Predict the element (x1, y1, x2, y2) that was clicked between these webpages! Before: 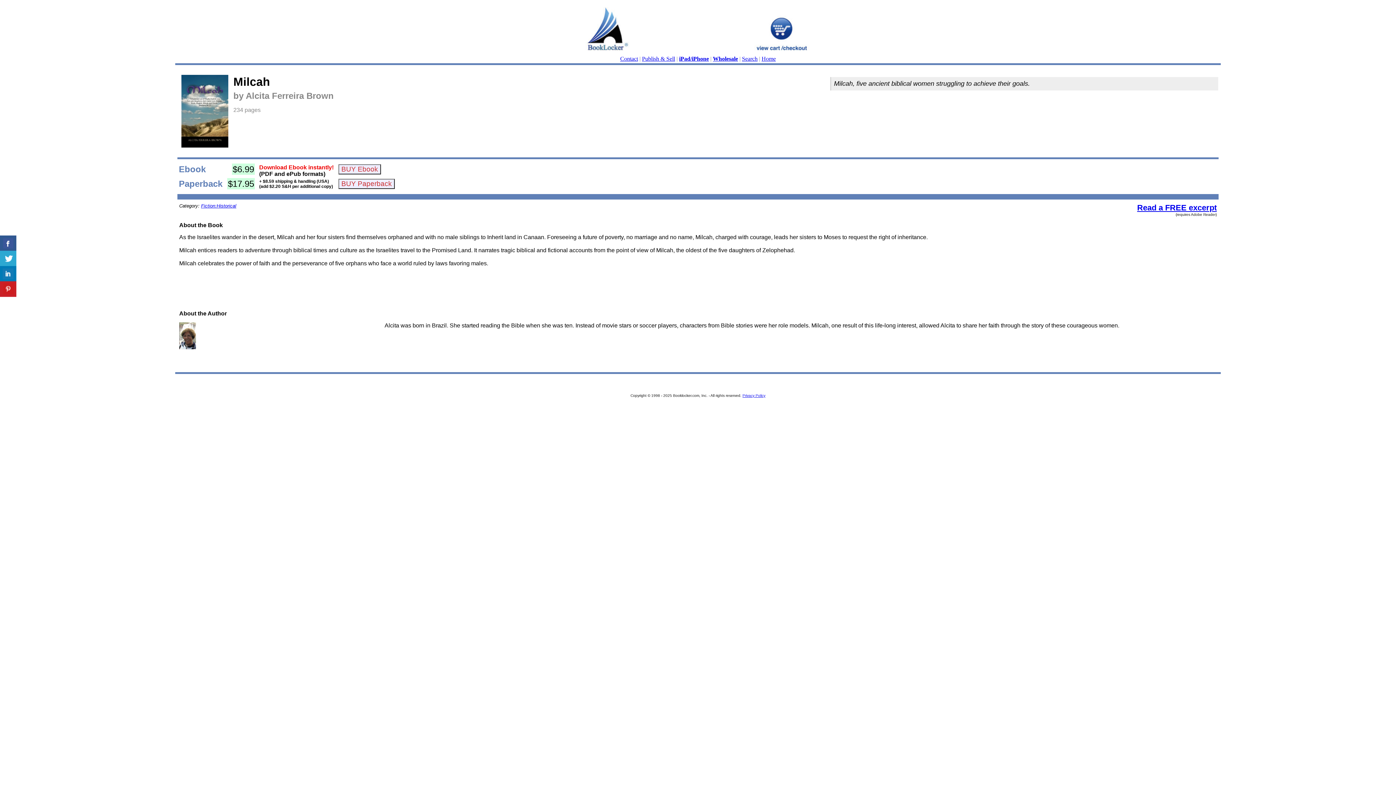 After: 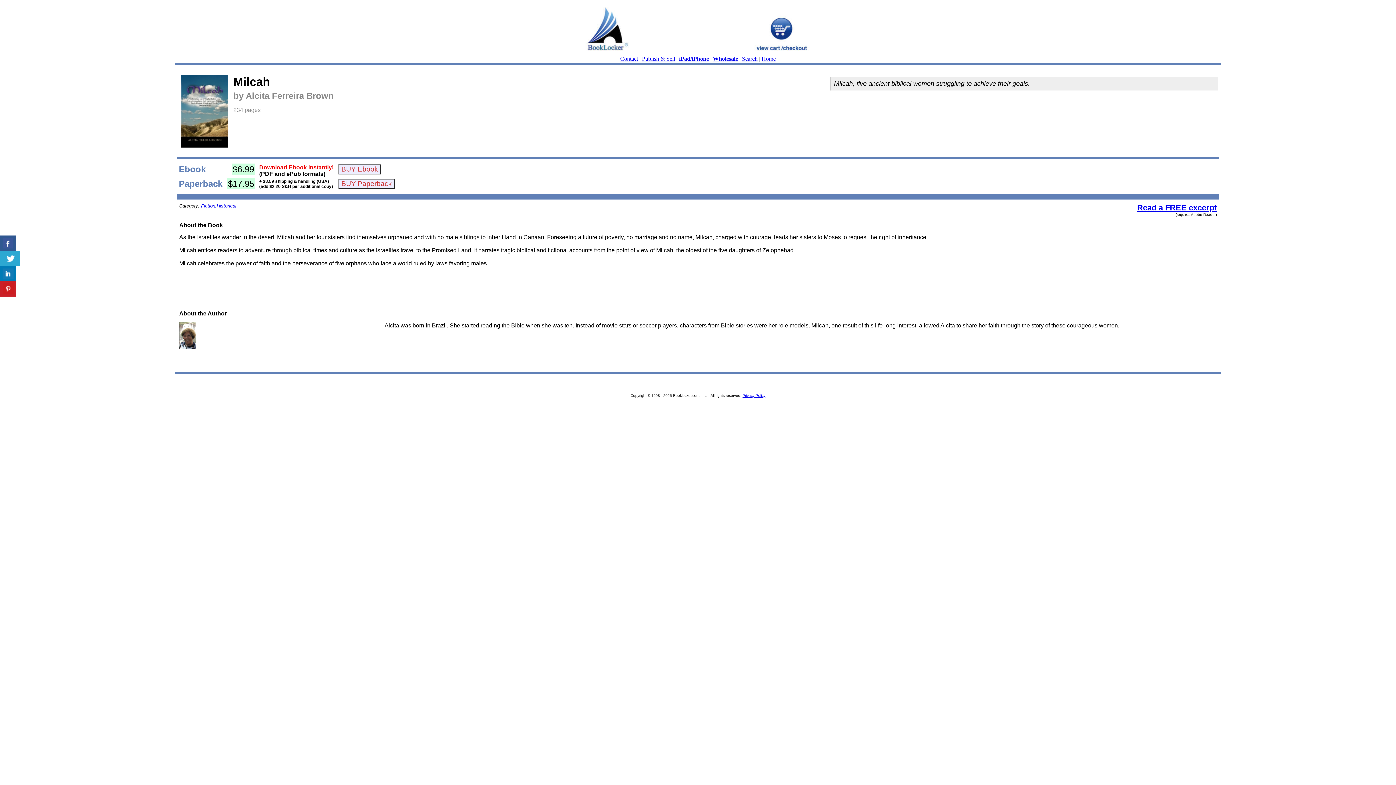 Action: bbox: (0, 250, 16, 266)